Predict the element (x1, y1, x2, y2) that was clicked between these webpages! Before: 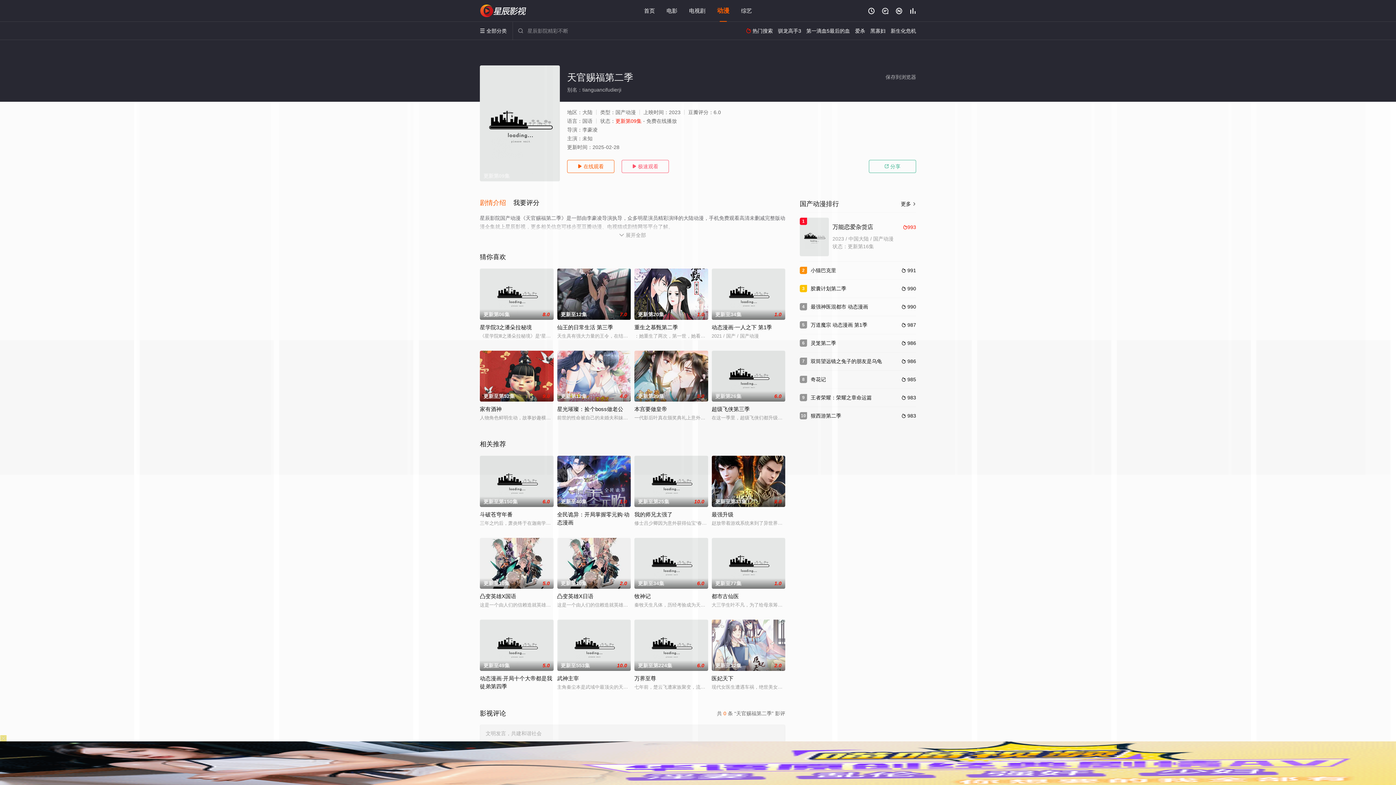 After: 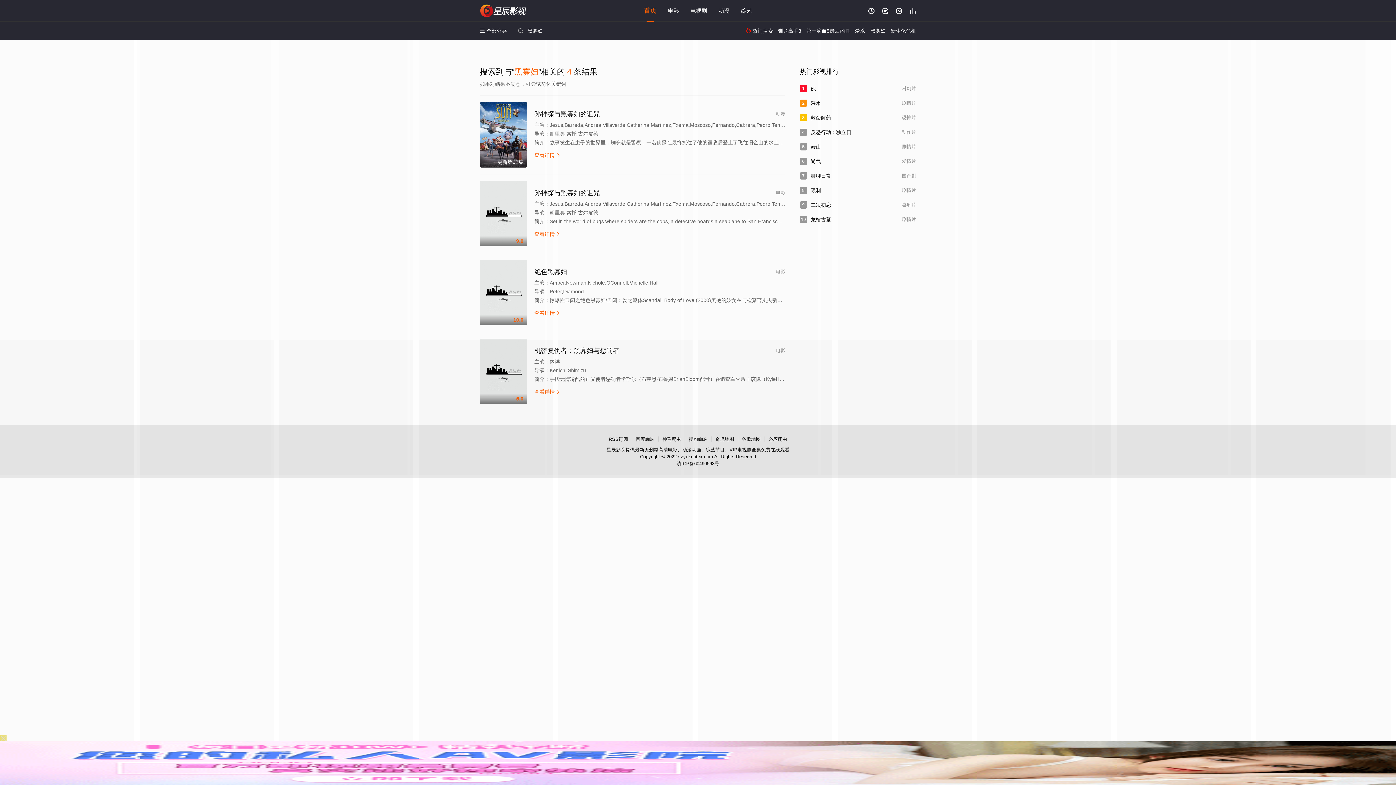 Action: label: 黑寡妇 bbox: (870, 28, 885, 33)